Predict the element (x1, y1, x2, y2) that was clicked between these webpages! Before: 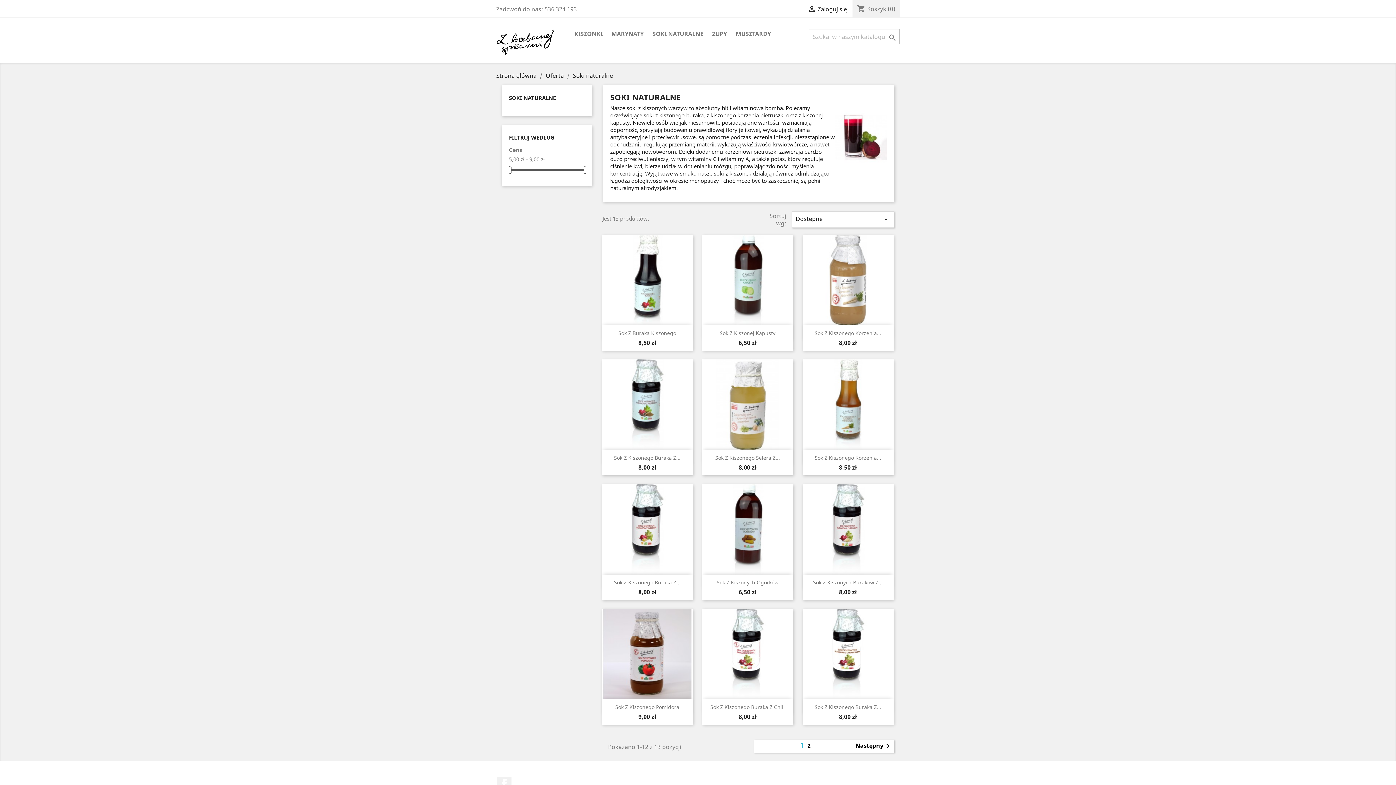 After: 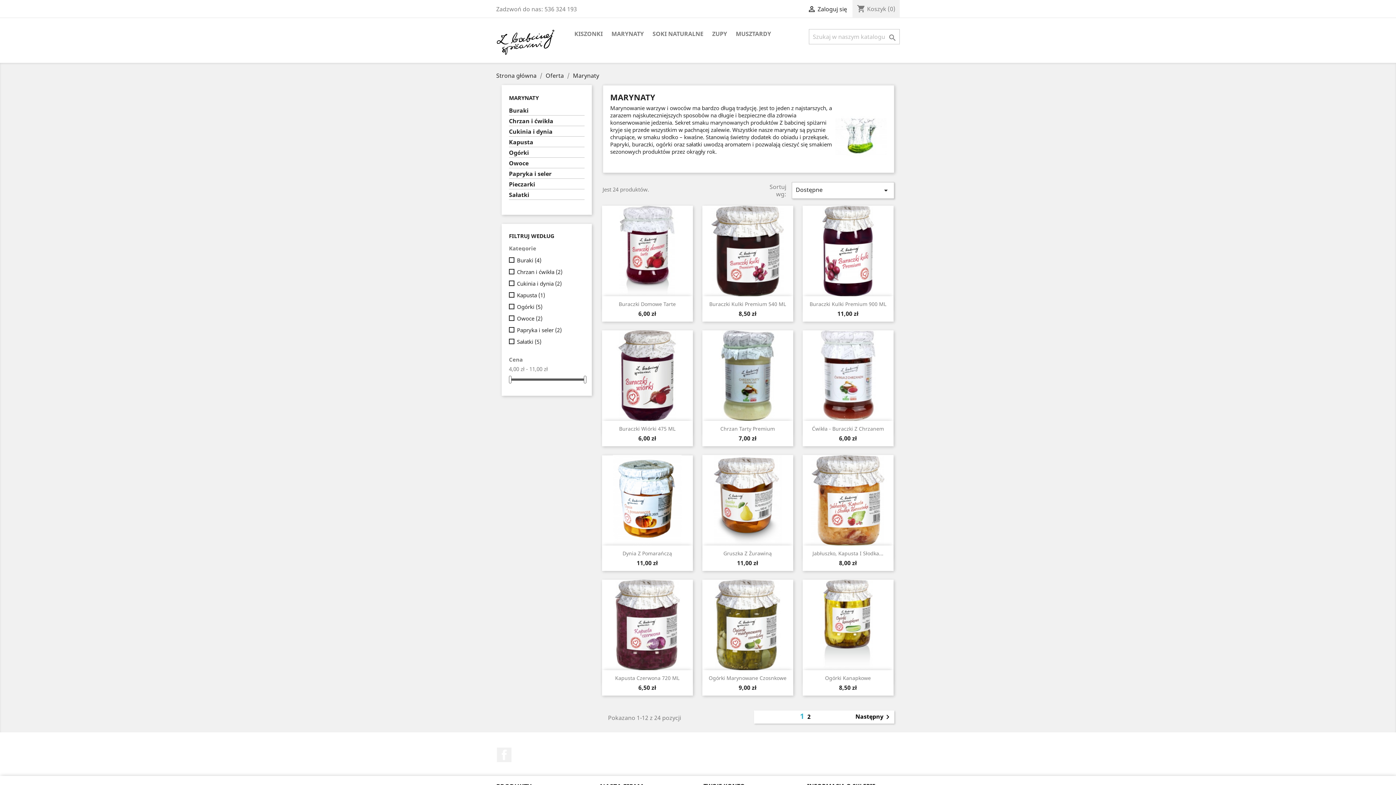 Action: label: MARYNATY bbox: (608, 29, 647, 39)